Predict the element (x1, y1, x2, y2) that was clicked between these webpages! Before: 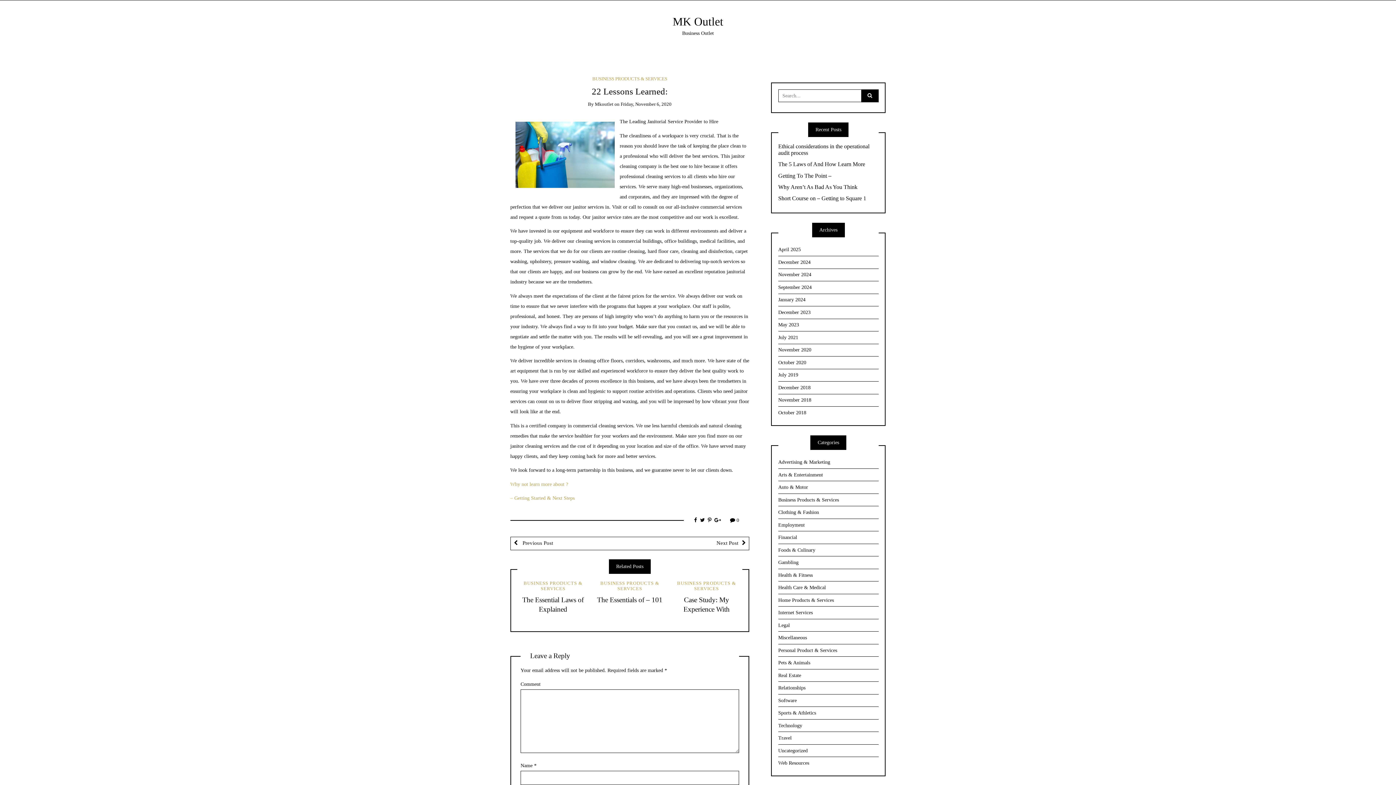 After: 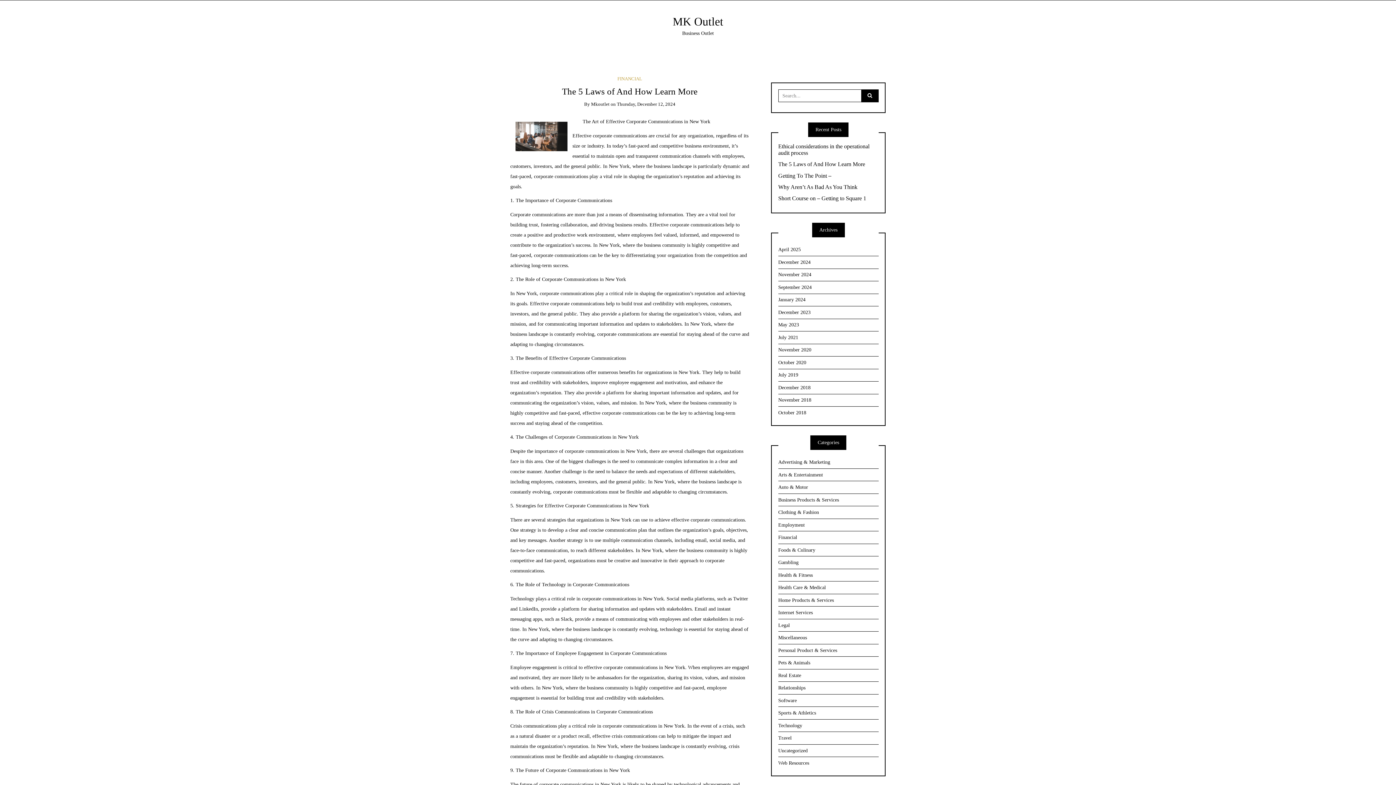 Action: bbox: (778, 161, 878, 167) label: The 5 Laws of And How Learn More